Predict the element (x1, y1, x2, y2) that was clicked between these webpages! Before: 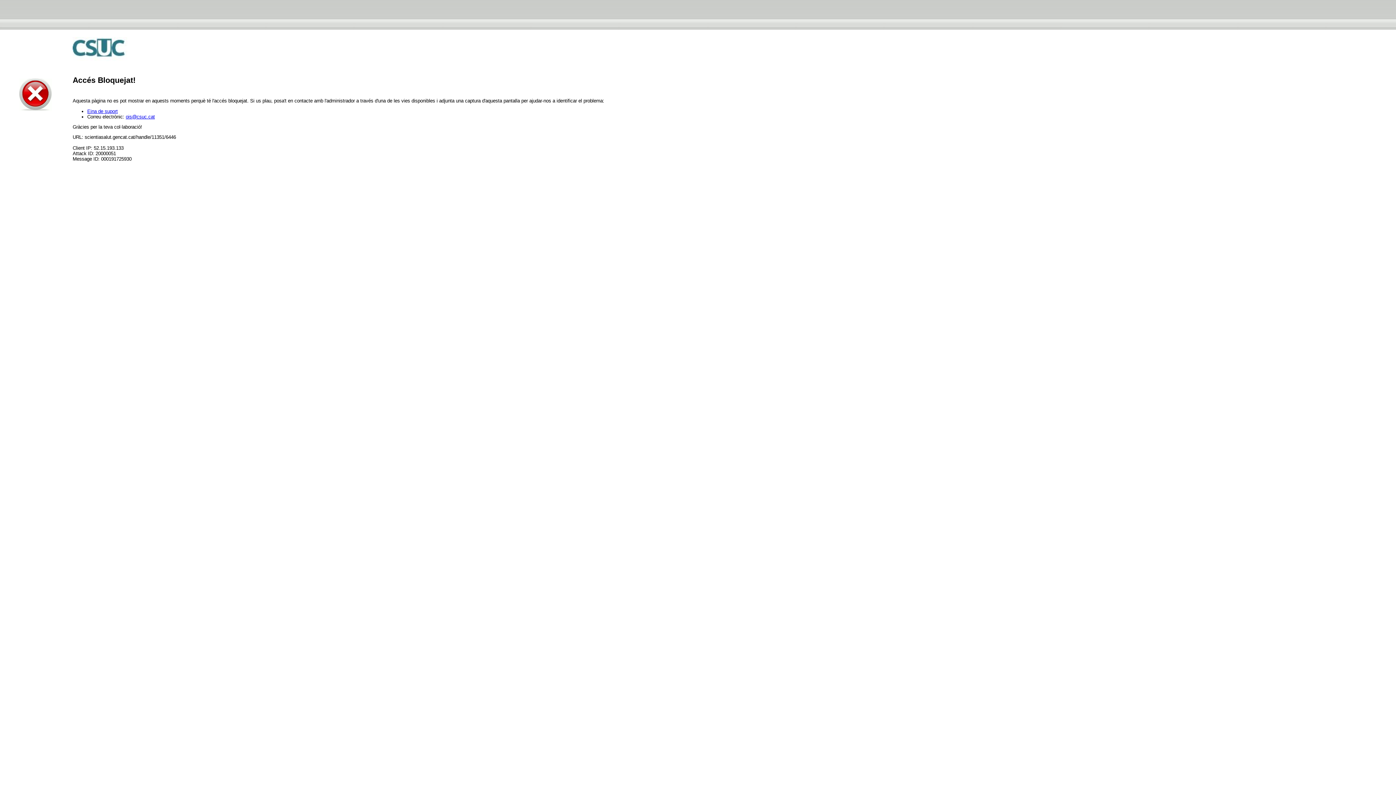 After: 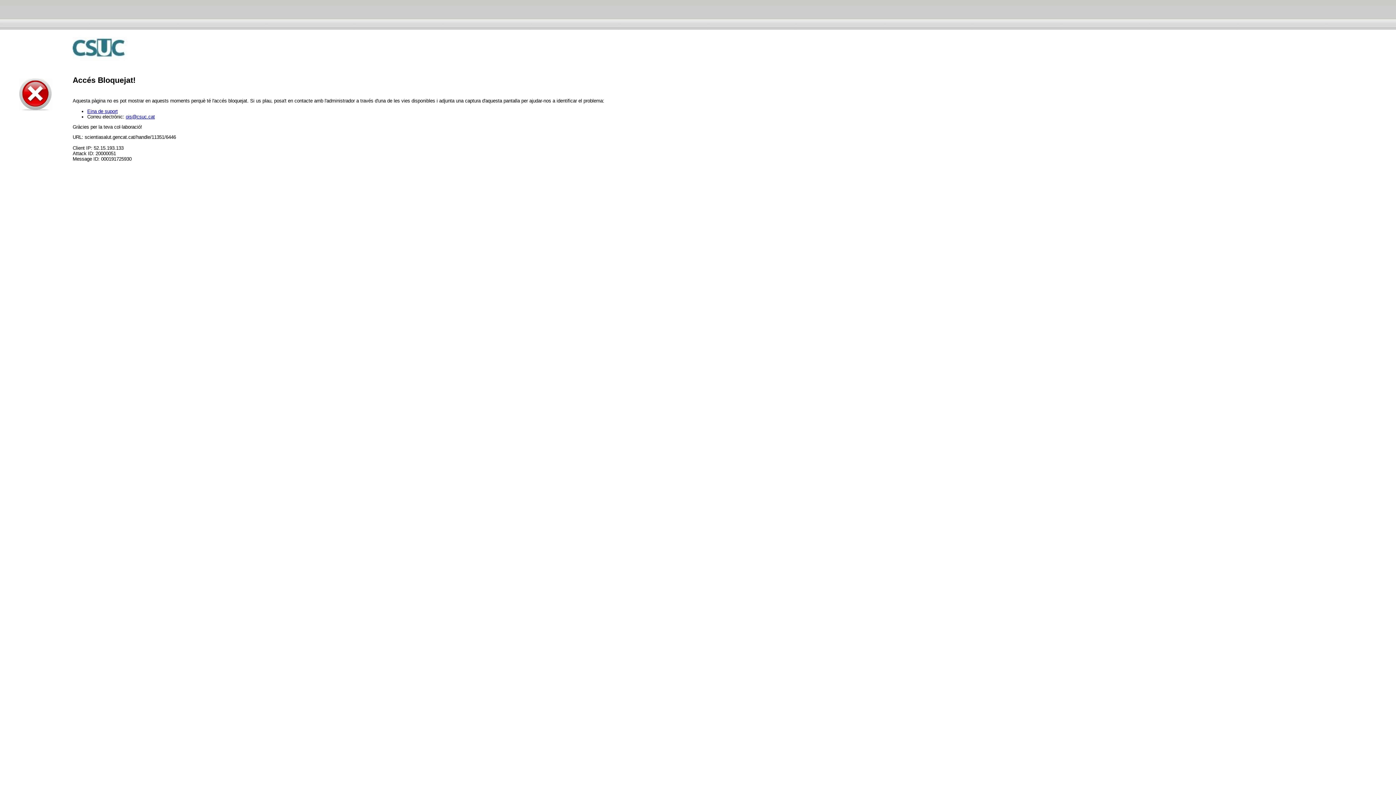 Action: bbox: (125, 114, 154, 119) label: ois@csuc.cat